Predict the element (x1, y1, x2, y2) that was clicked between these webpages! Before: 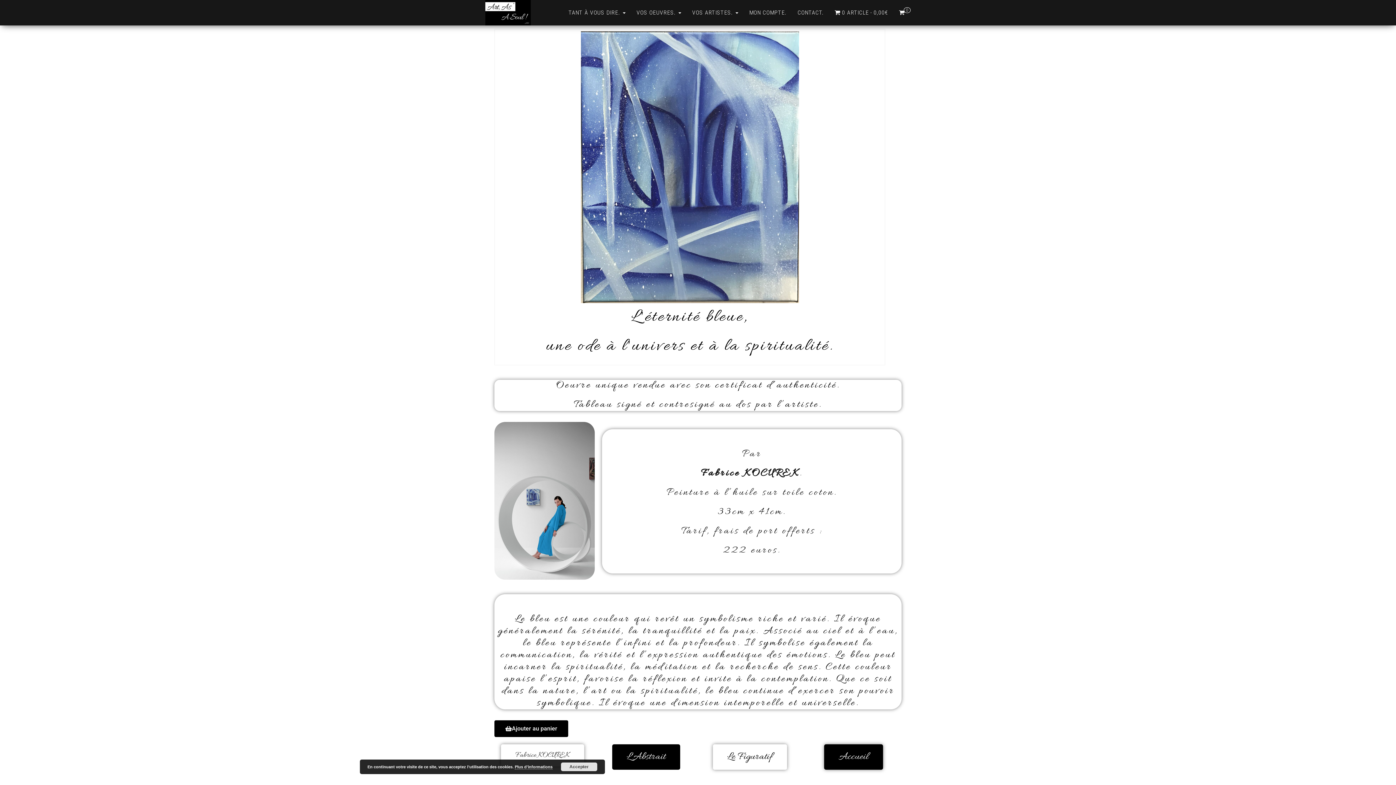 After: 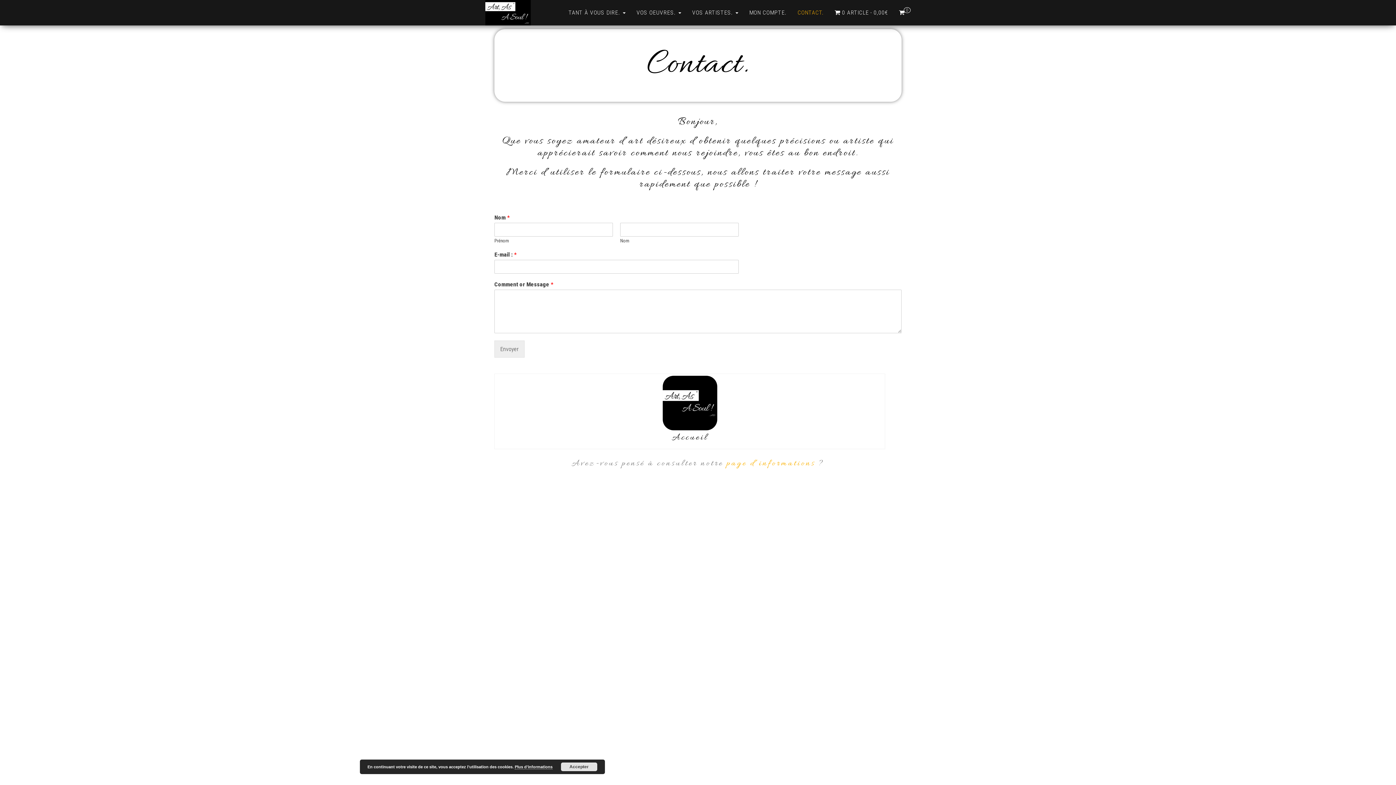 Action: bbox: (792, 0, 829, 25) label: CONTACT.